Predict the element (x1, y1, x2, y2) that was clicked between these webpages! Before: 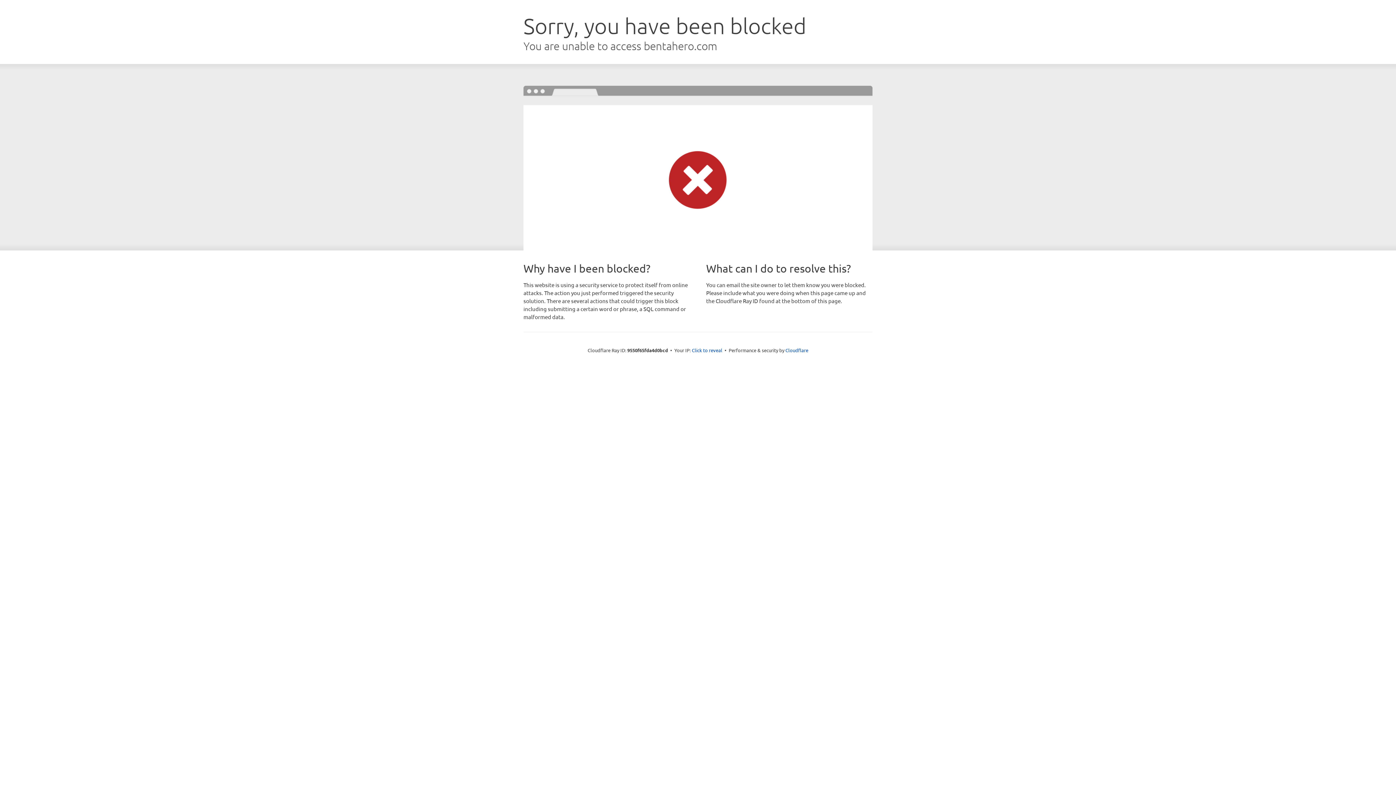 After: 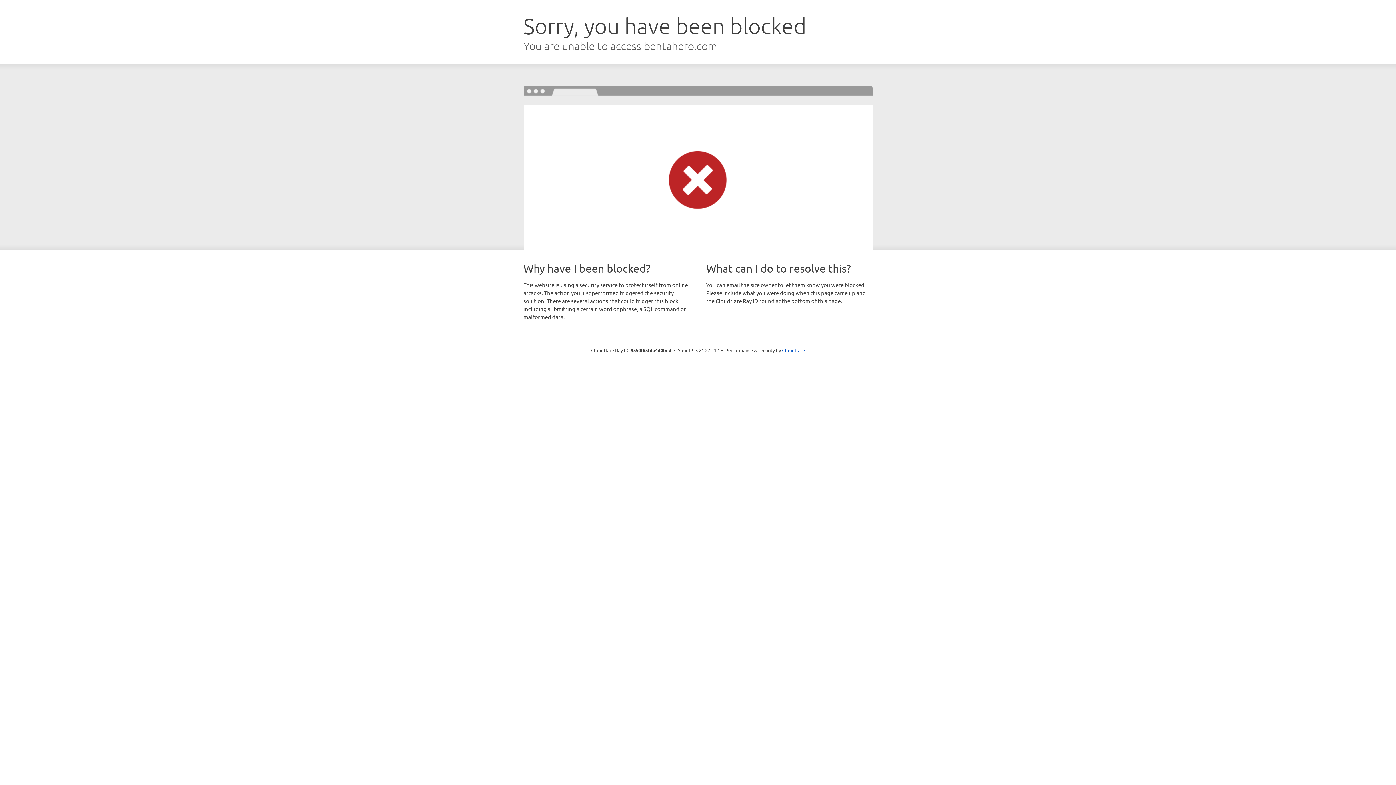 Action: bbox: (692, 346, 722, 353) label: Click to reveal